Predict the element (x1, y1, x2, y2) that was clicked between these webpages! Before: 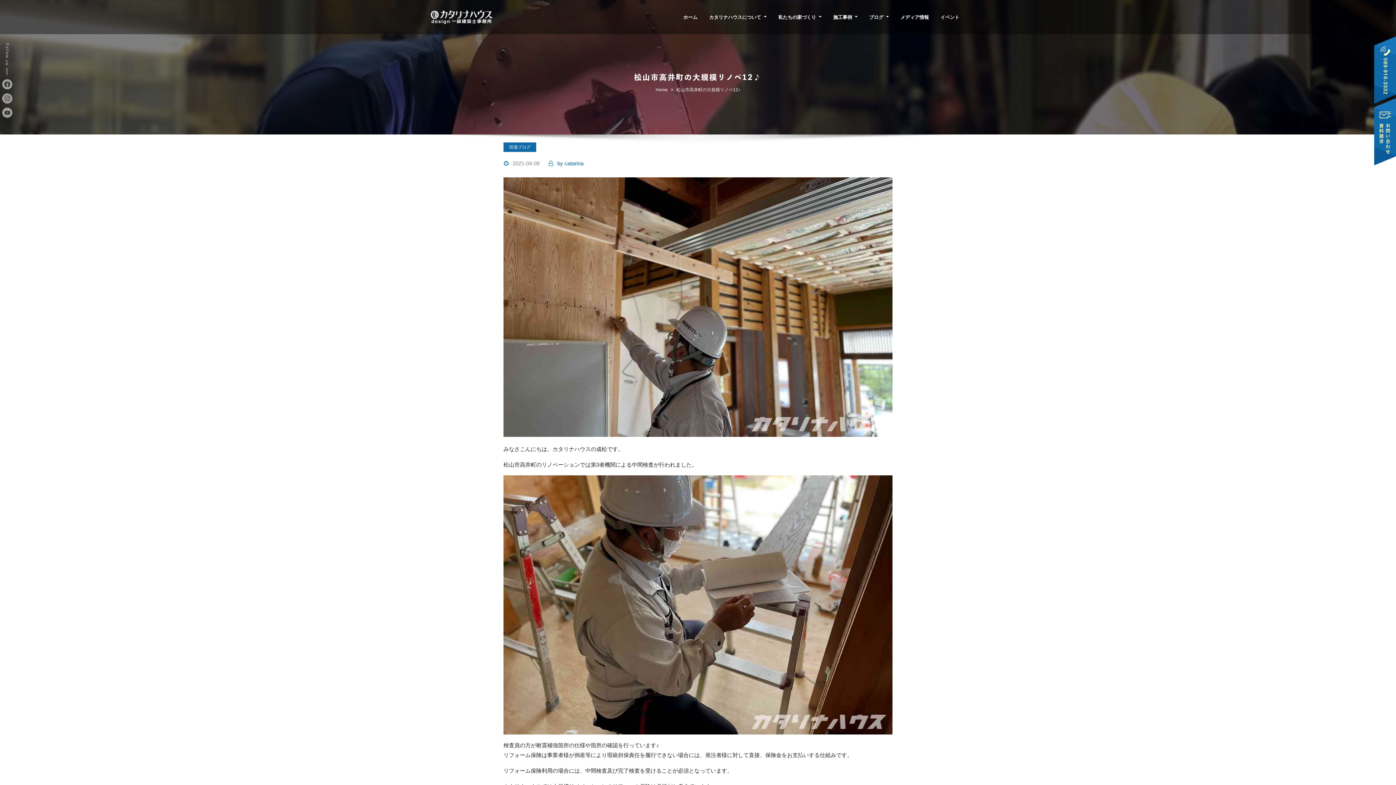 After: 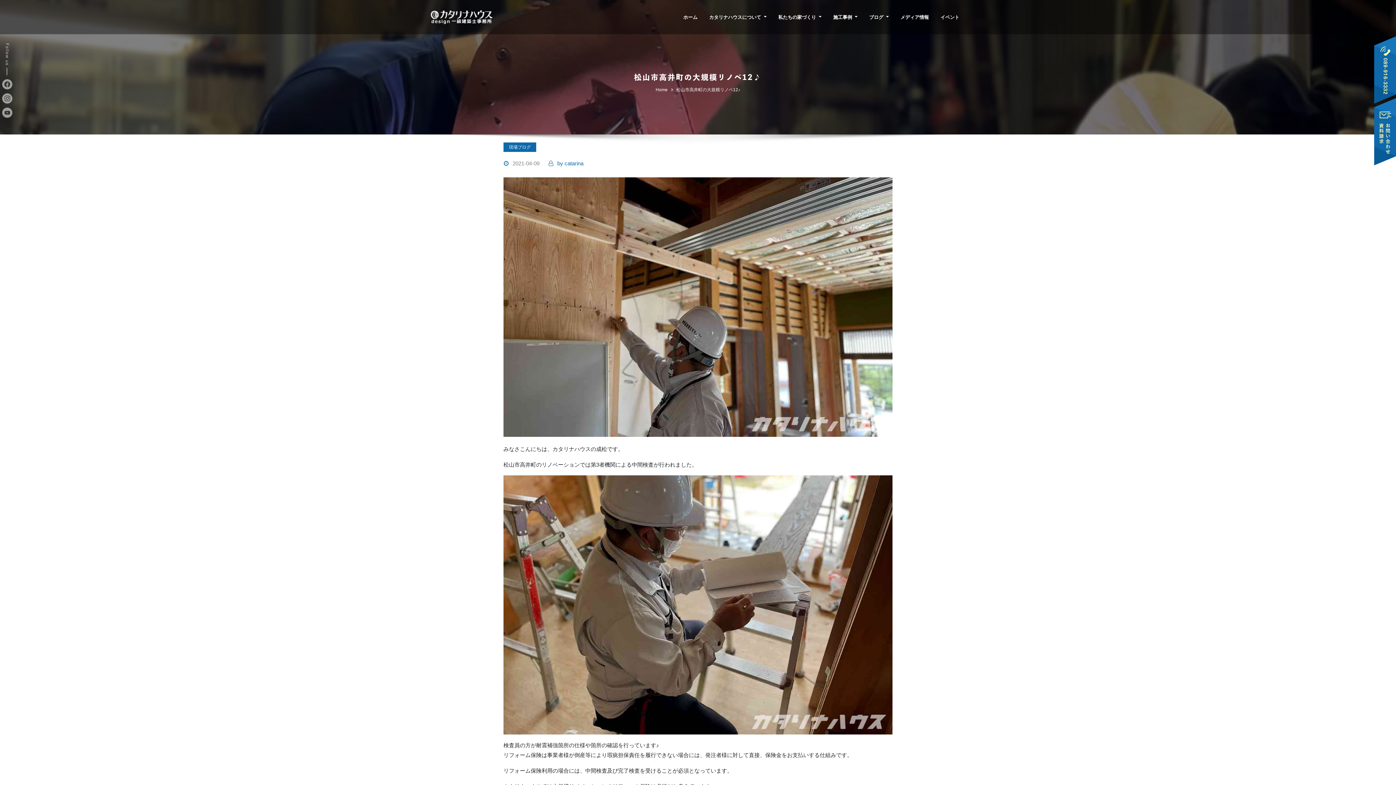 Action: bbox: (1374, 66, 1396, 72)